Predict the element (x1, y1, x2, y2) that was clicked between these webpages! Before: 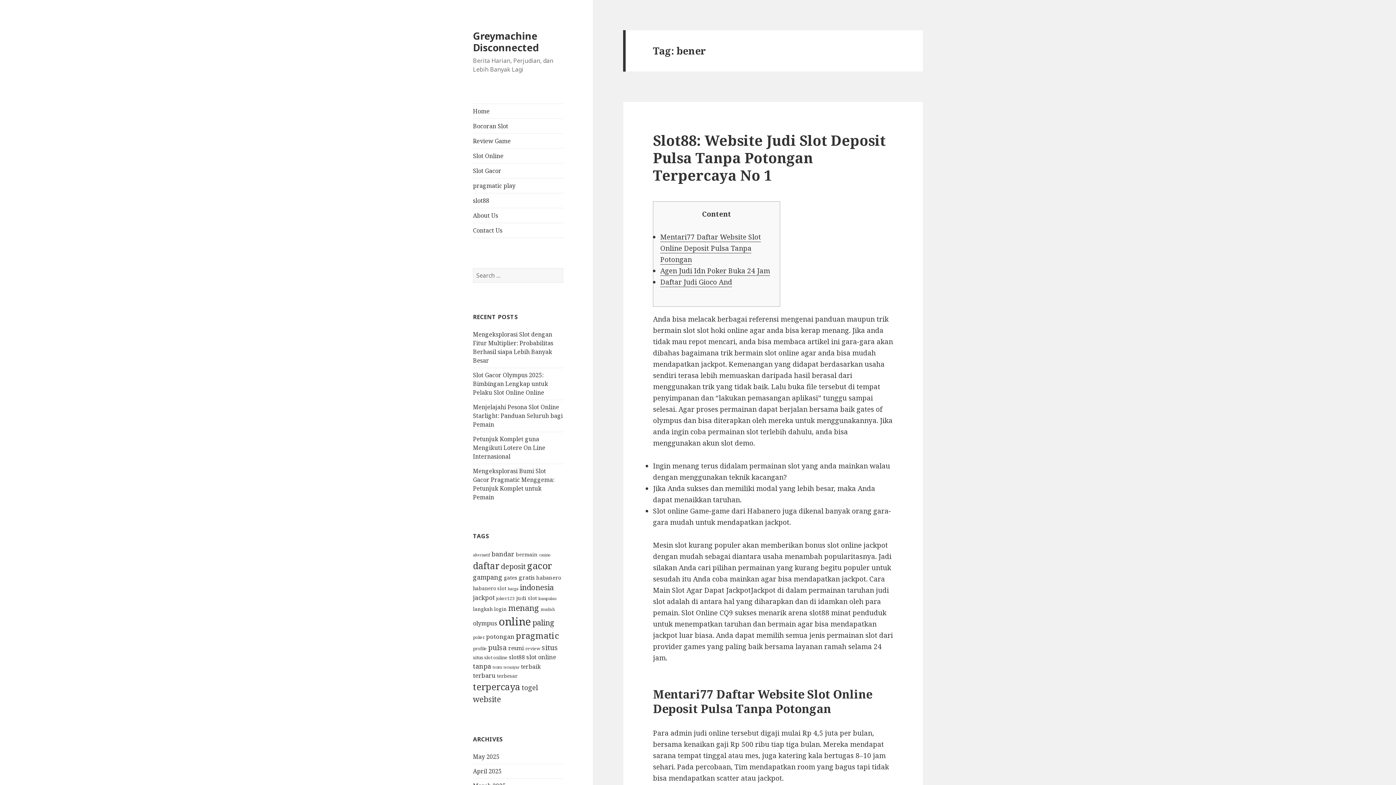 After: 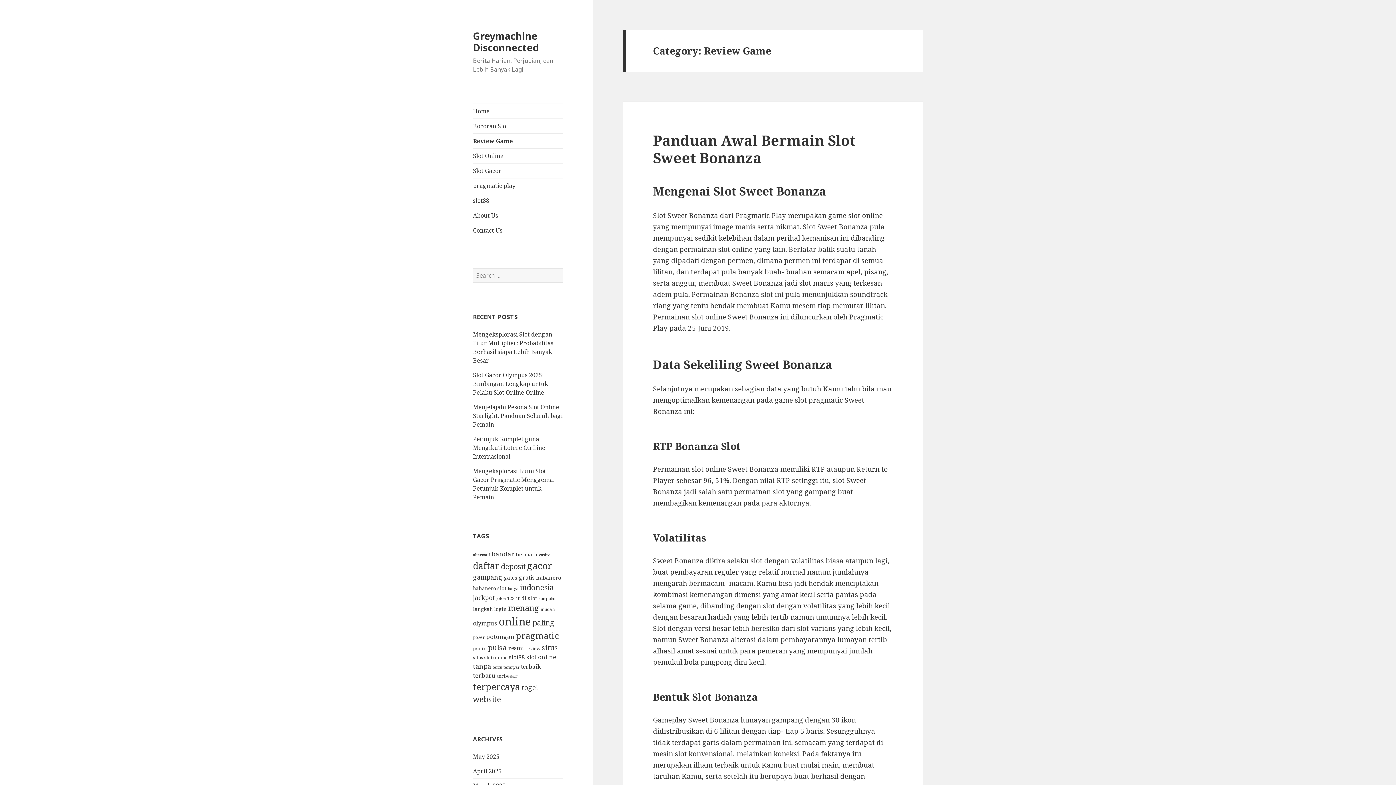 Action: label: Review Game bbox: (473, 133, 563, 148)